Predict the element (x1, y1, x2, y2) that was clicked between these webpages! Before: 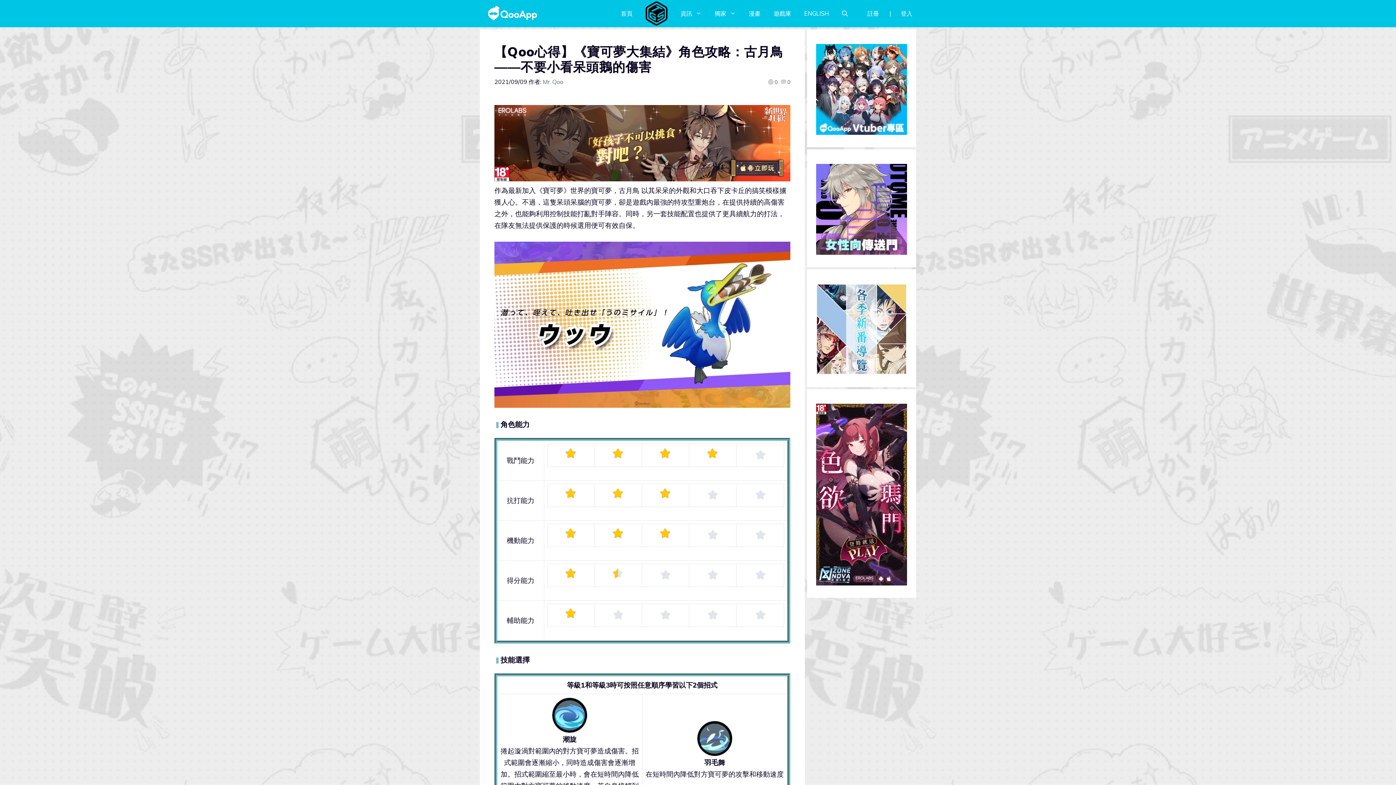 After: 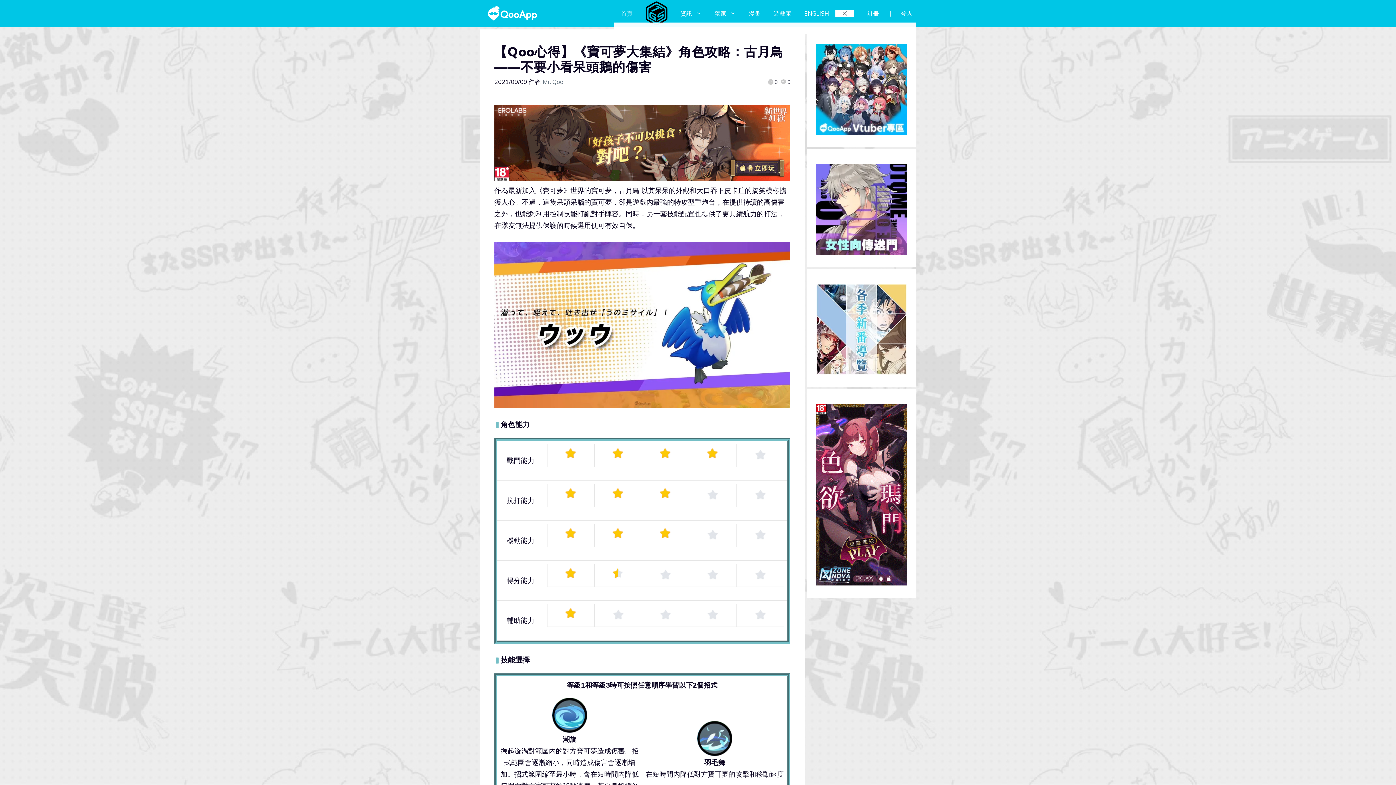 Action: bbox: (835, 9, 854, 17) label: 開啟搜尋列